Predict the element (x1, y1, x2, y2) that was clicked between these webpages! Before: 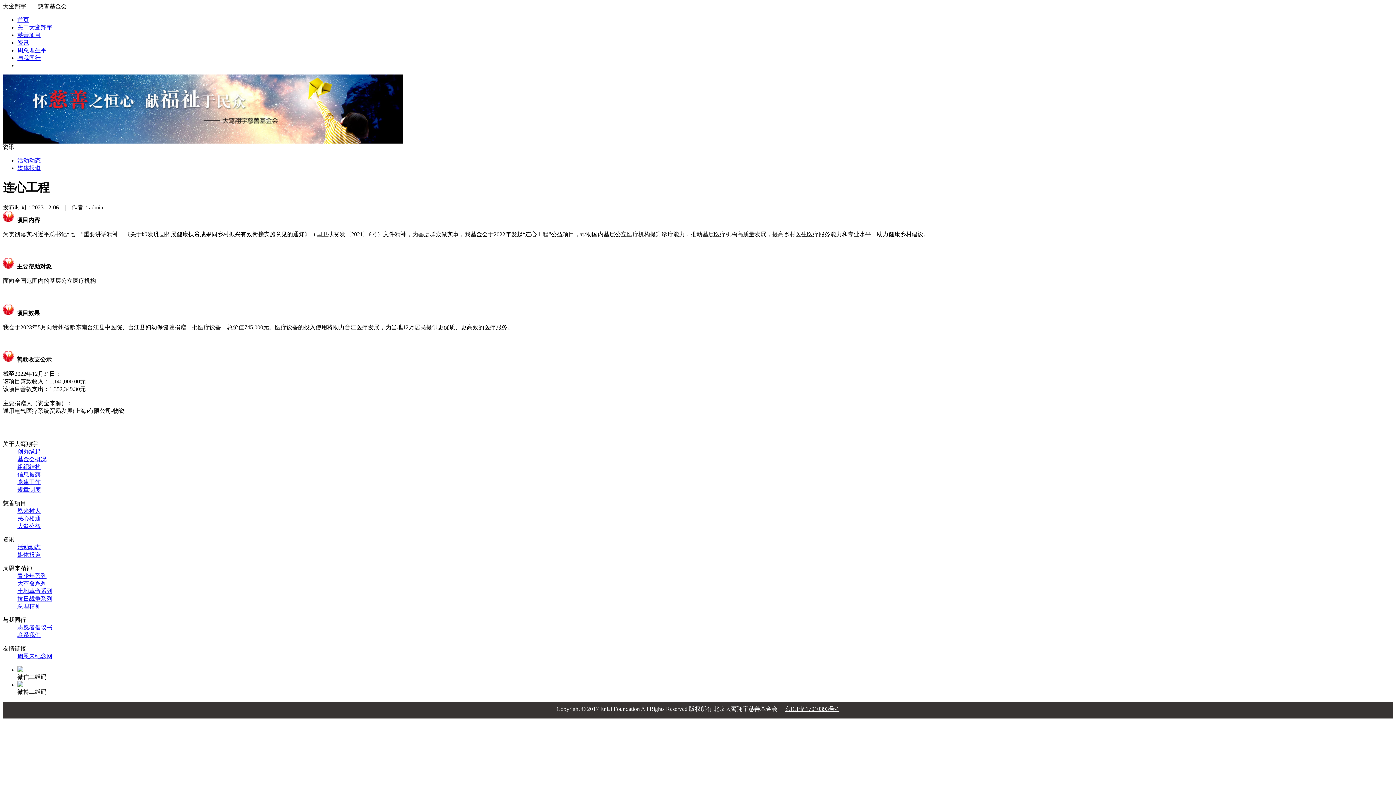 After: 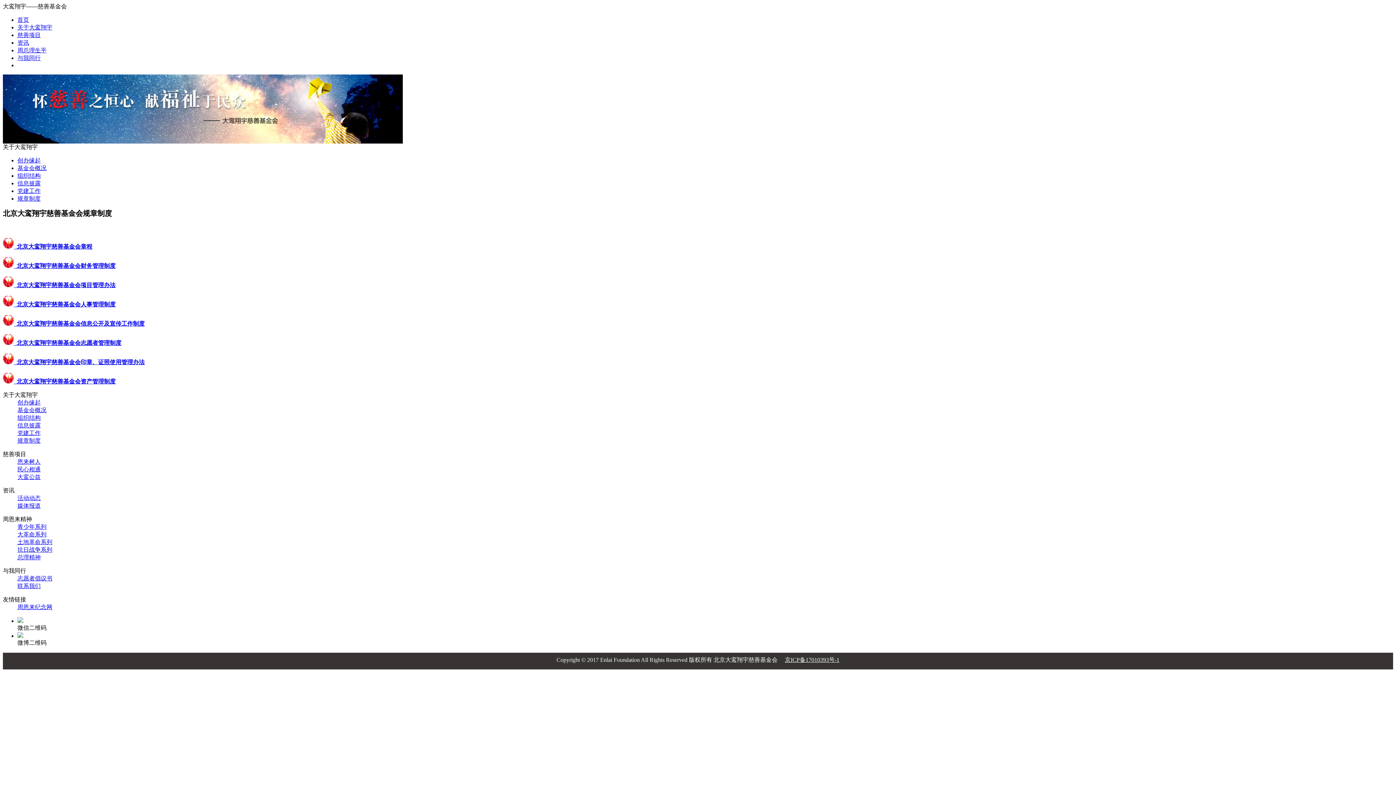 Action: label: 规章制度 bbox: (17, 486, 40, 493)